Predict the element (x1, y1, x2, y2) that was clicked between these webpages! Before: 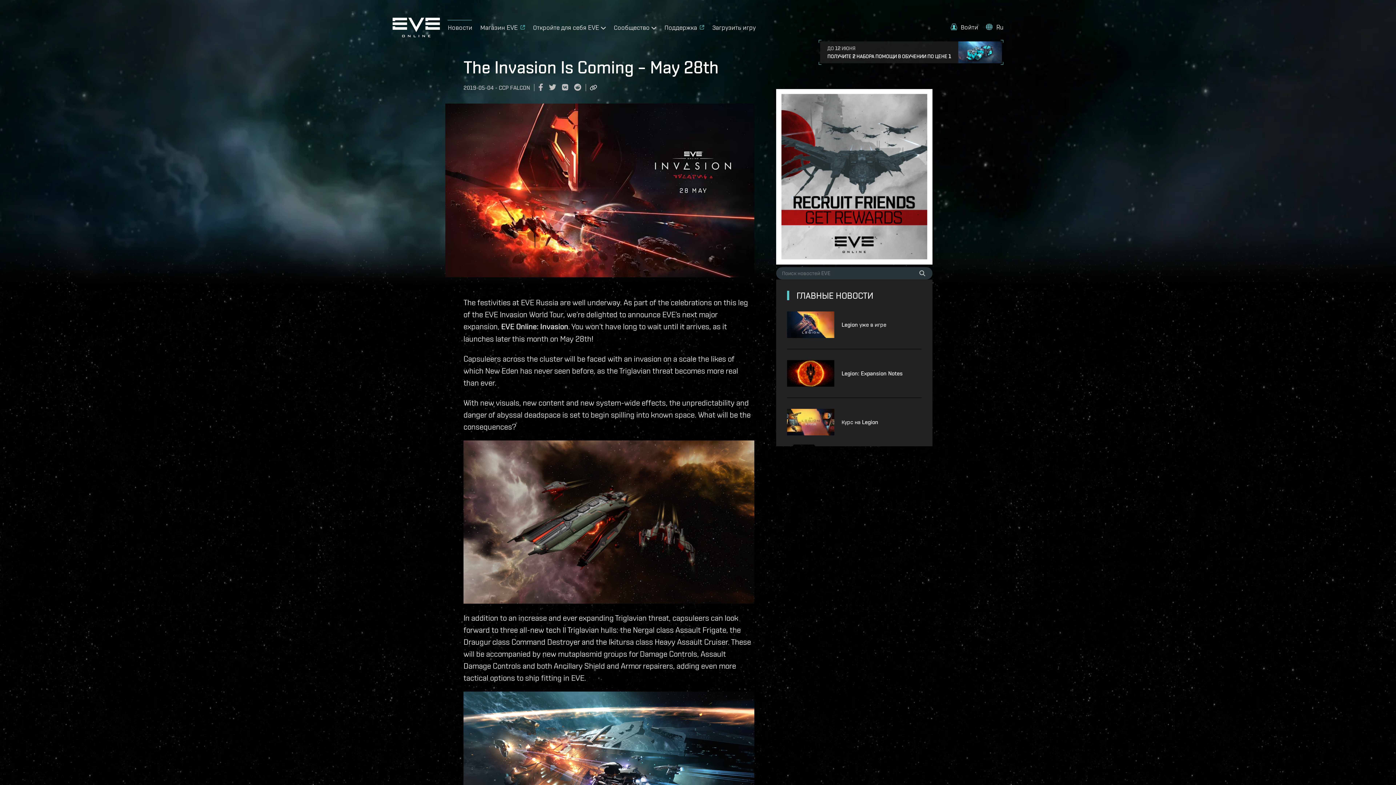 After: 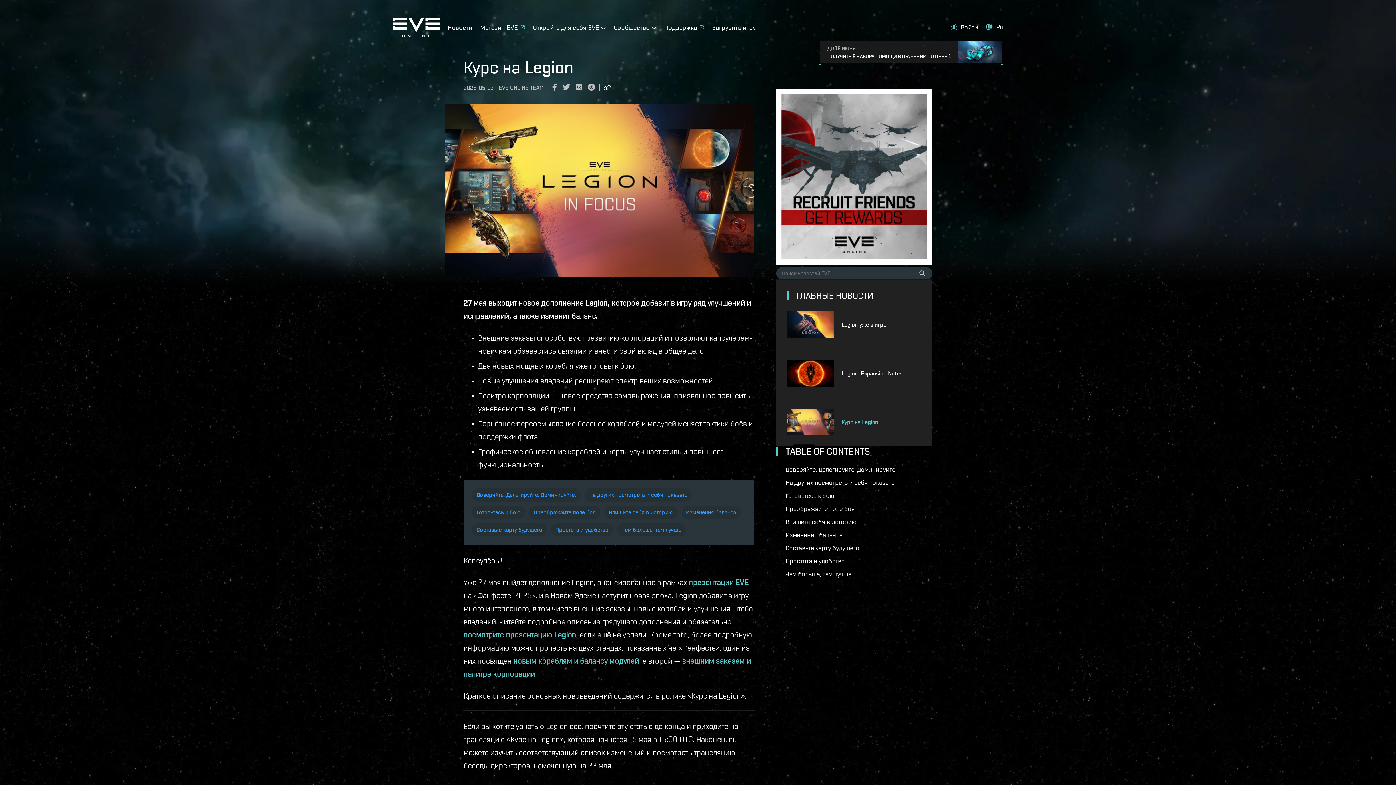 Action: bbox: (841, 418, 878, 426) label: Курс на Legion